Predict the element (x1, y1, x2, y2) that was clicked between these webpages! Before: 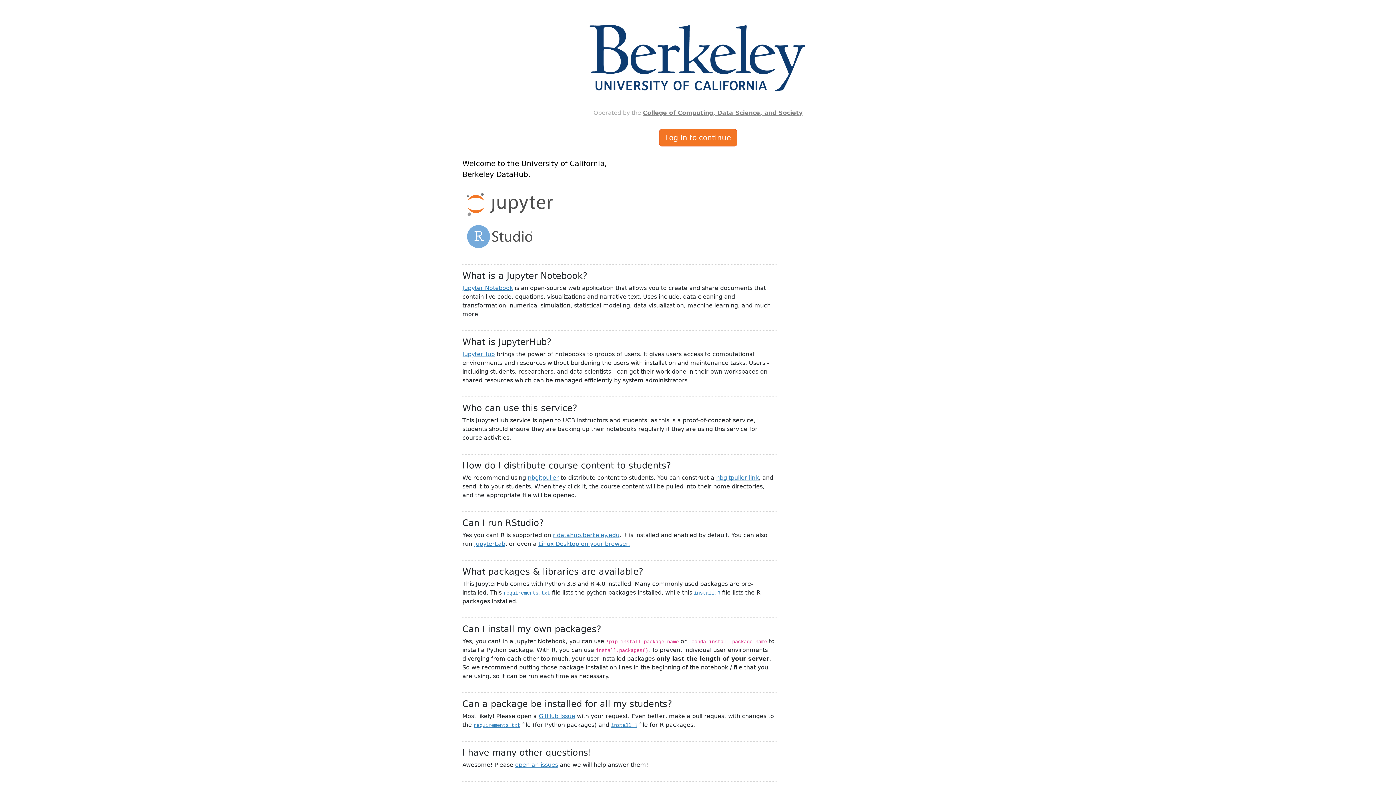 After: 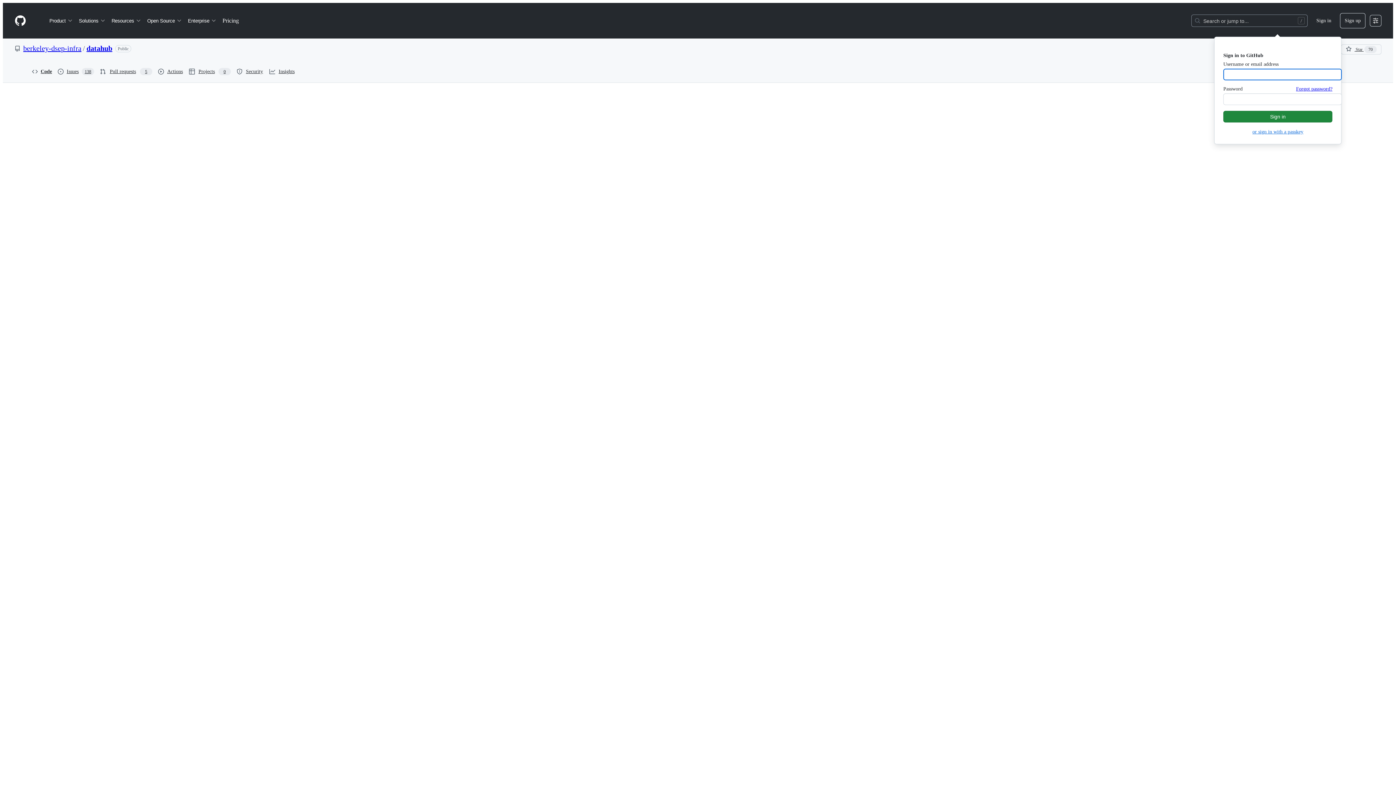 Action: bbox: (473, 722, 520, 728) label: requirements.txt